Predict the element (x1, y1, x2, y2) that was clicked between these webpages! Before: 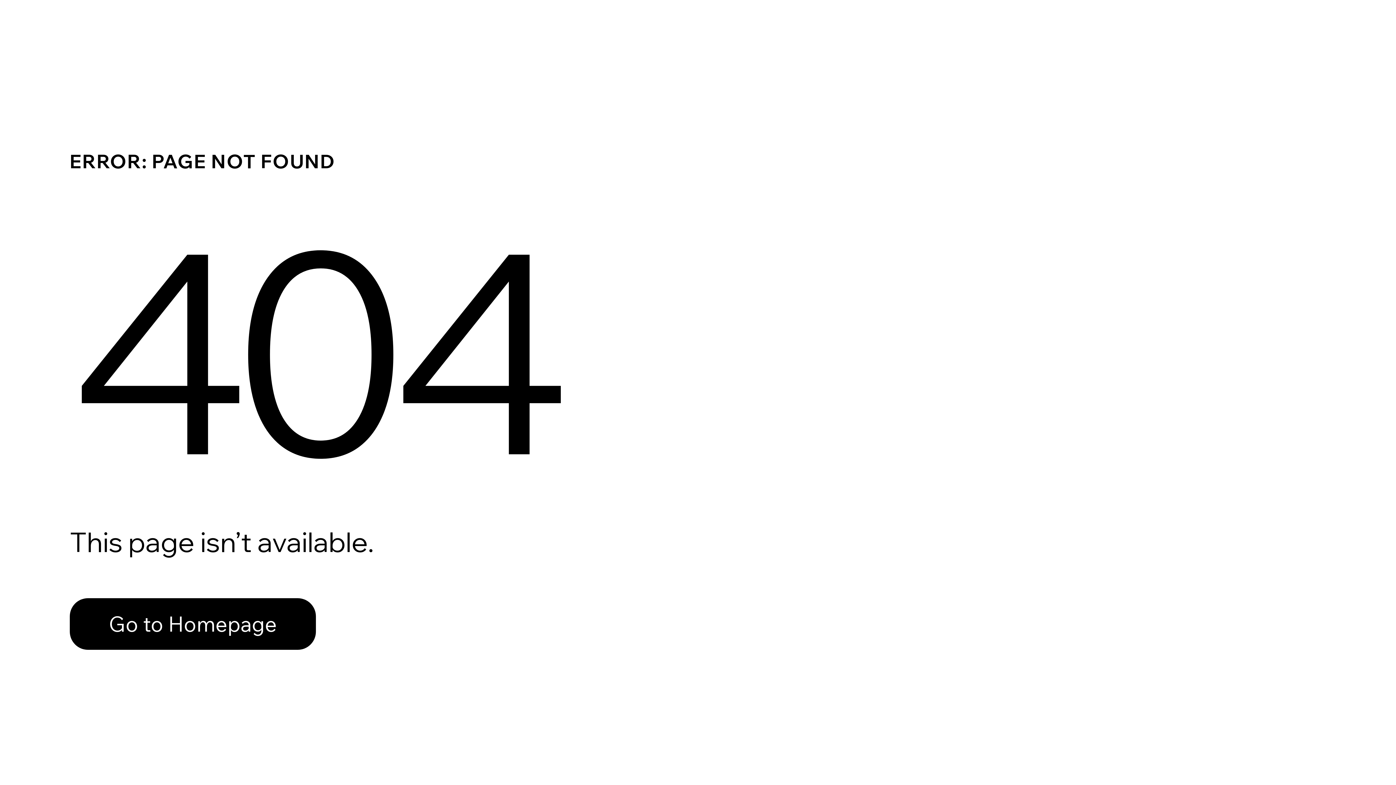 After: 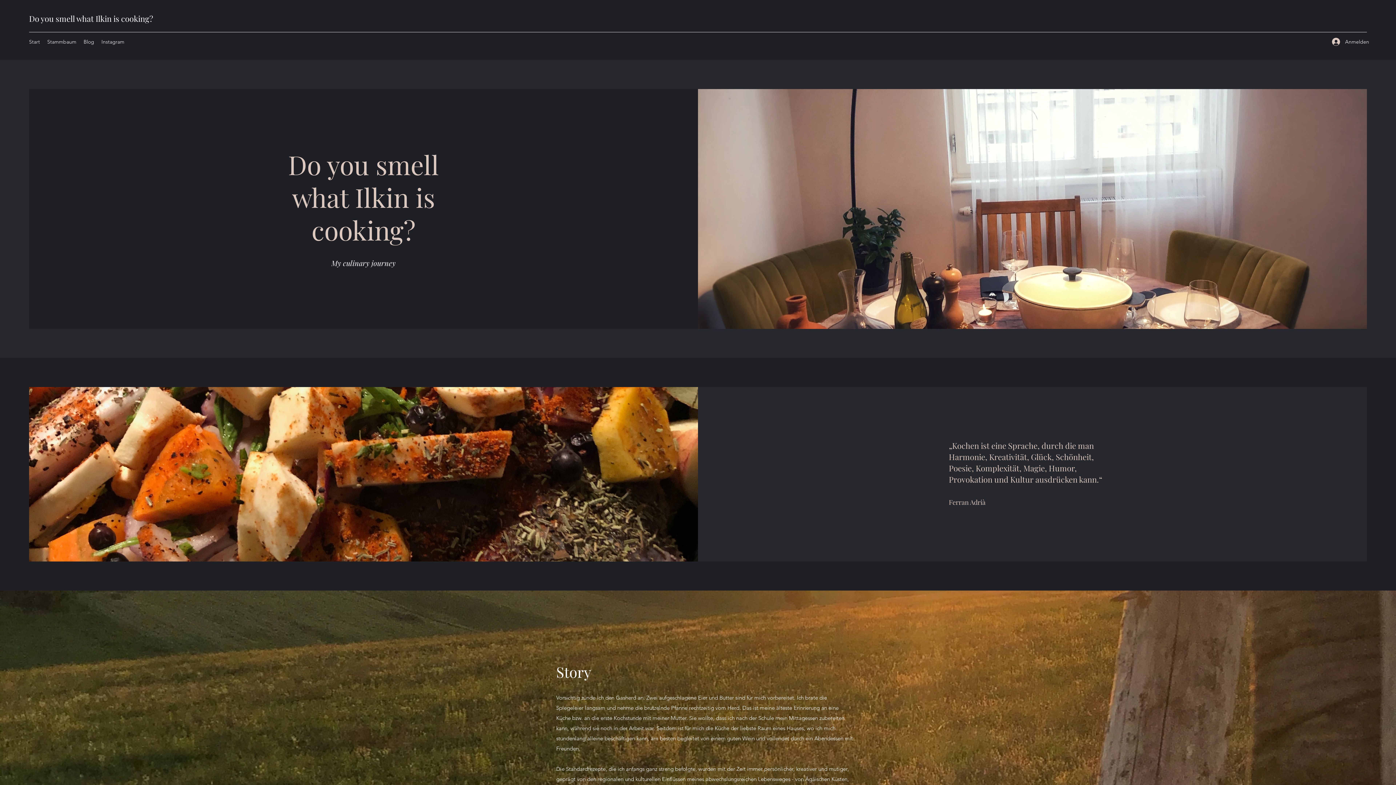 Action: bbox: (69, 582, 768, 659) label: Go to Homepage